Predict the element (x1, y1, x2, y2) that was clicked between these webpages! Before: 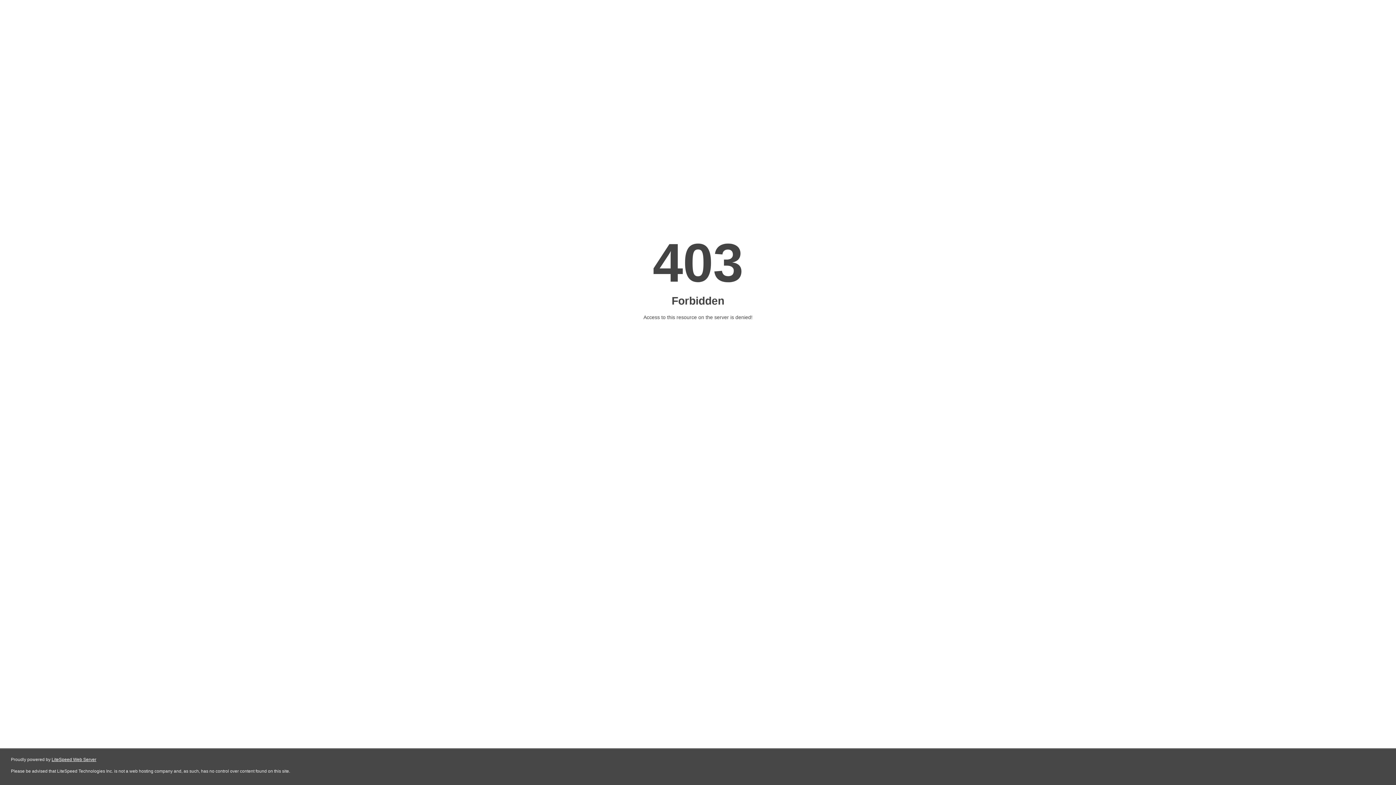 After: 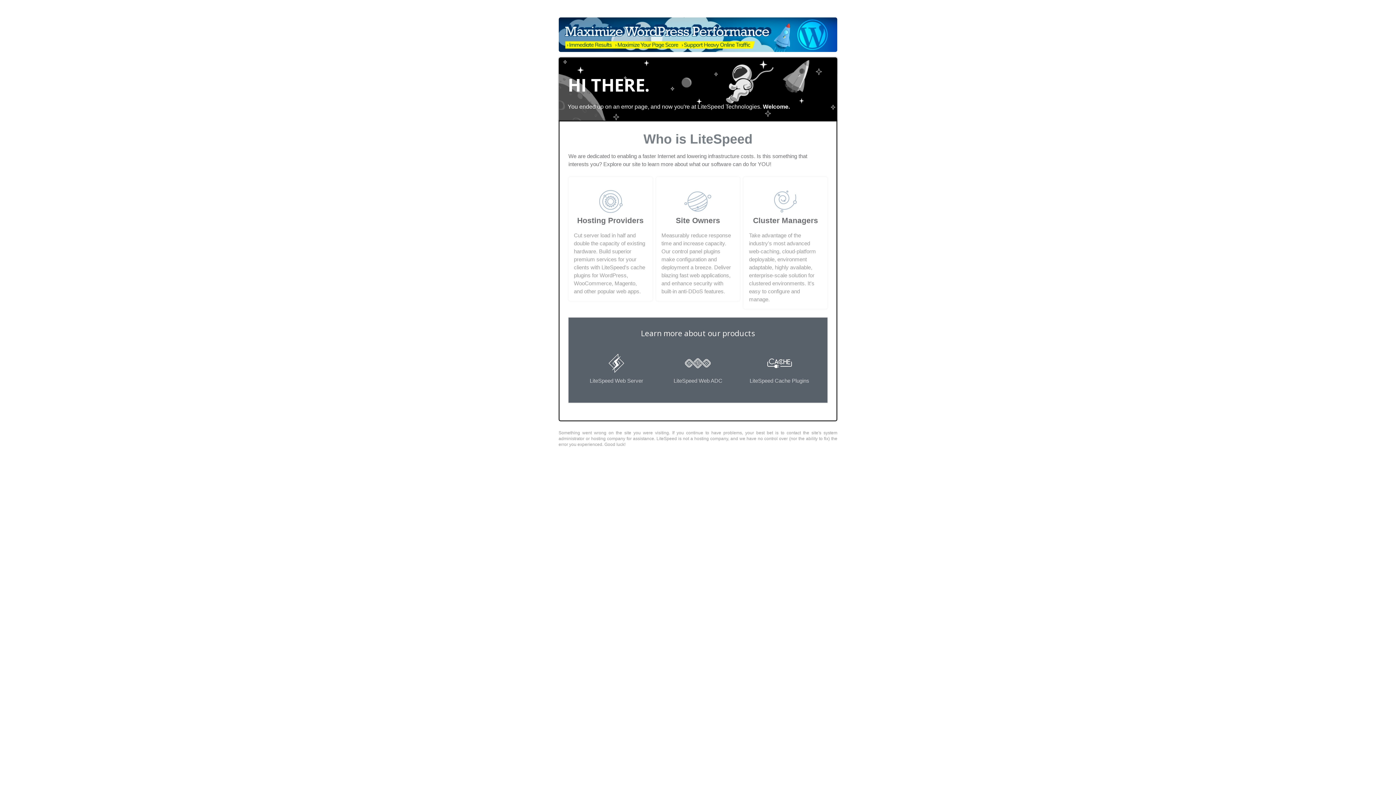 Action: bbox: (51, 757, 96, 762) label: LiteSpeed Web Server